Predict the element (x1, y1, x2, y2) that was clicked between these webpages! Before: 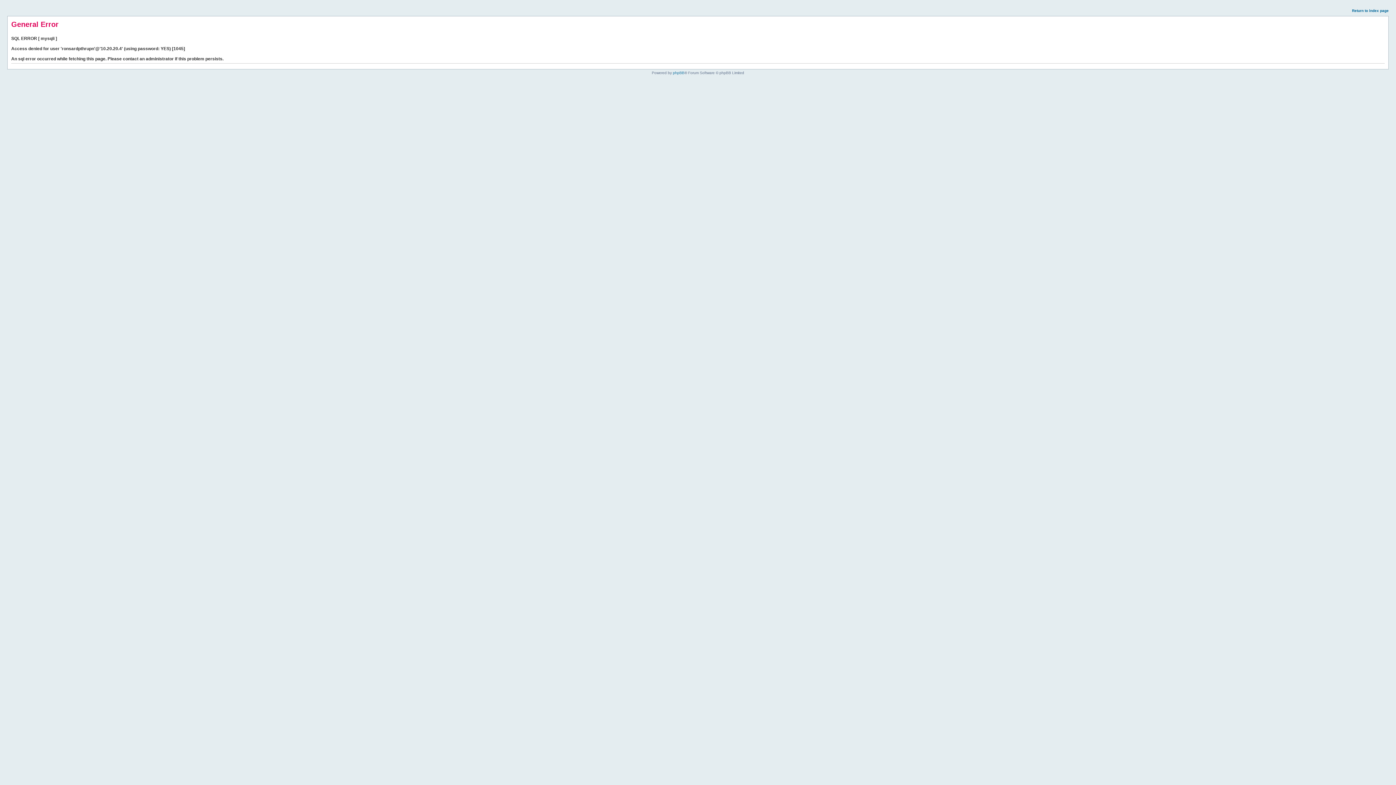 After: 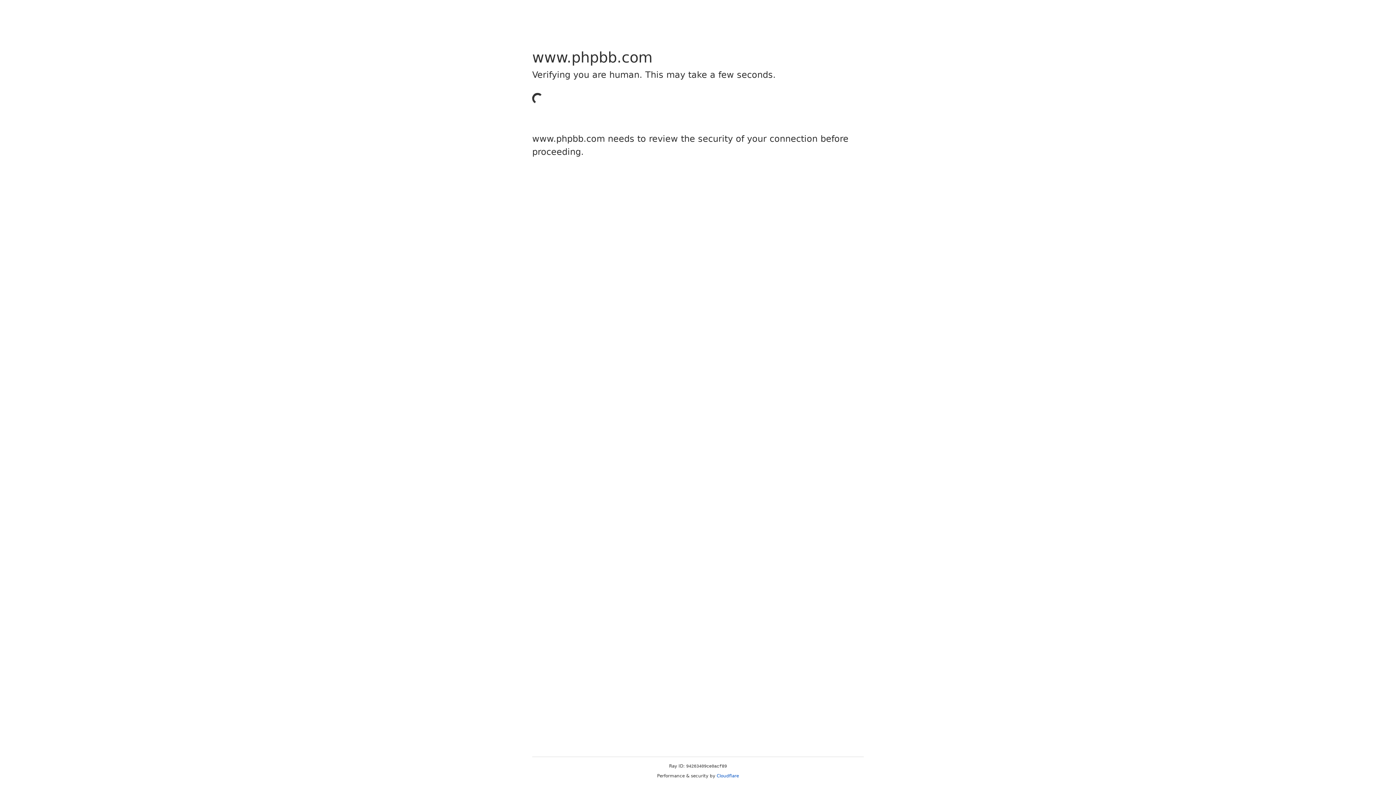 Action: bbox: (673, 70, 684, 74) label: phpBB